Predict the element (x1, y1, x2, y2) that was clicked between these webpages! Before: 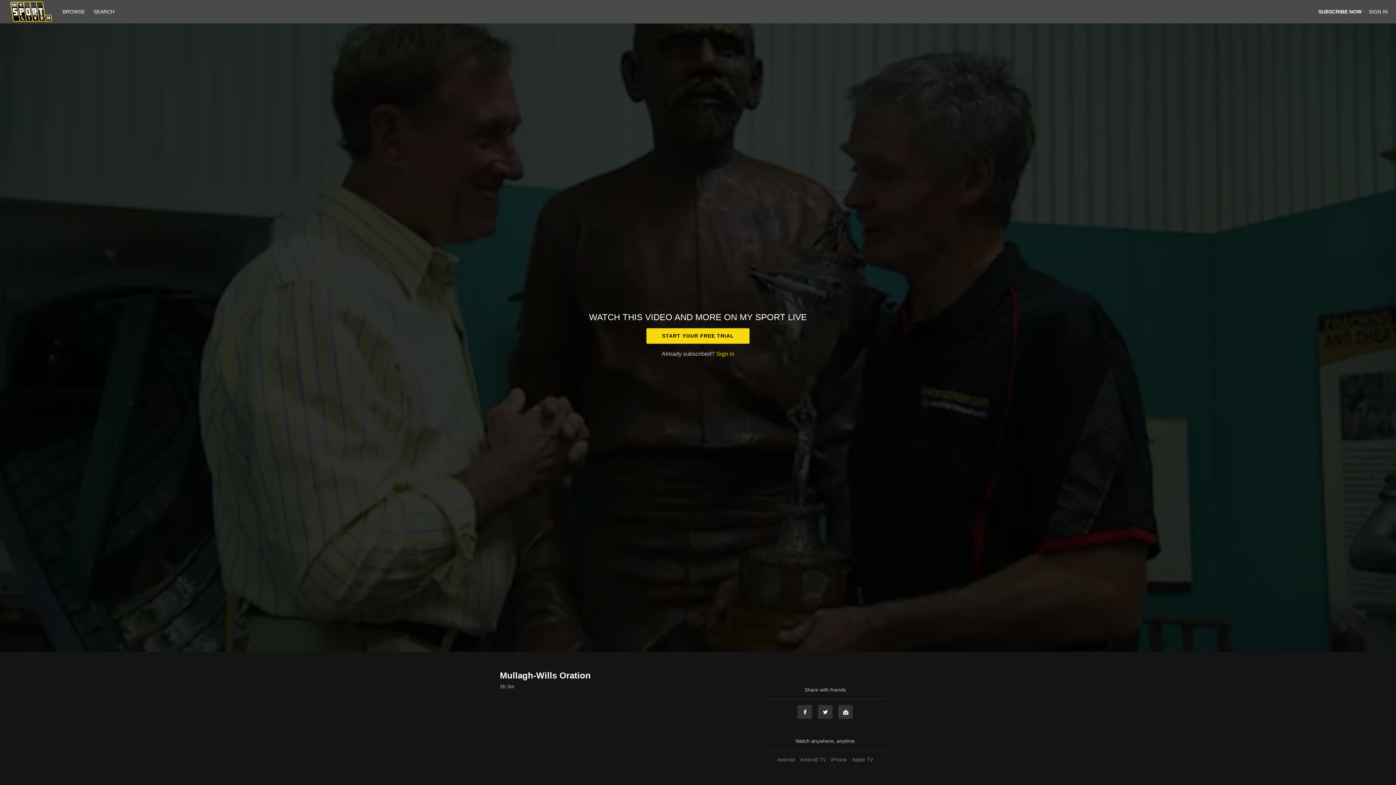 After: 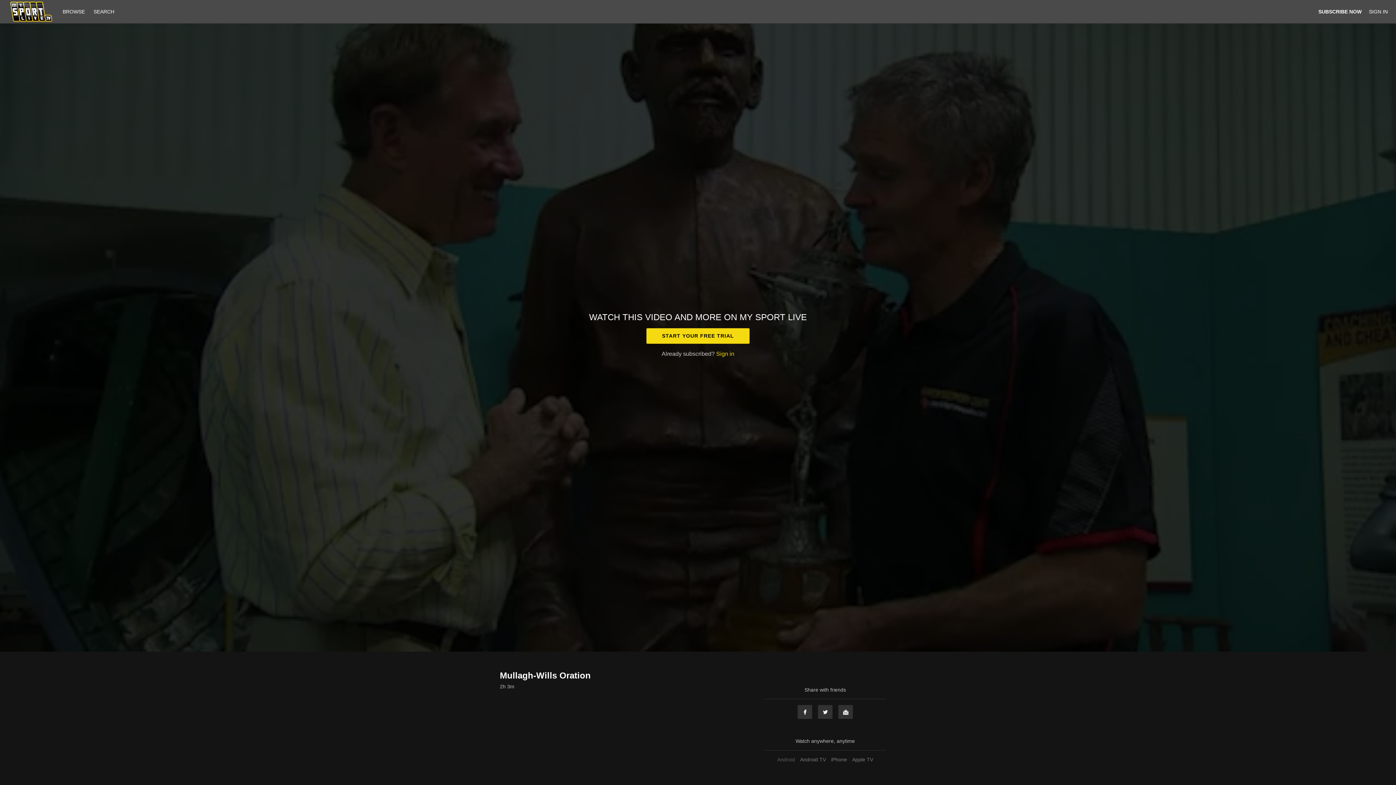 Action: label: Android bbox: (775, 757, 797, 762)